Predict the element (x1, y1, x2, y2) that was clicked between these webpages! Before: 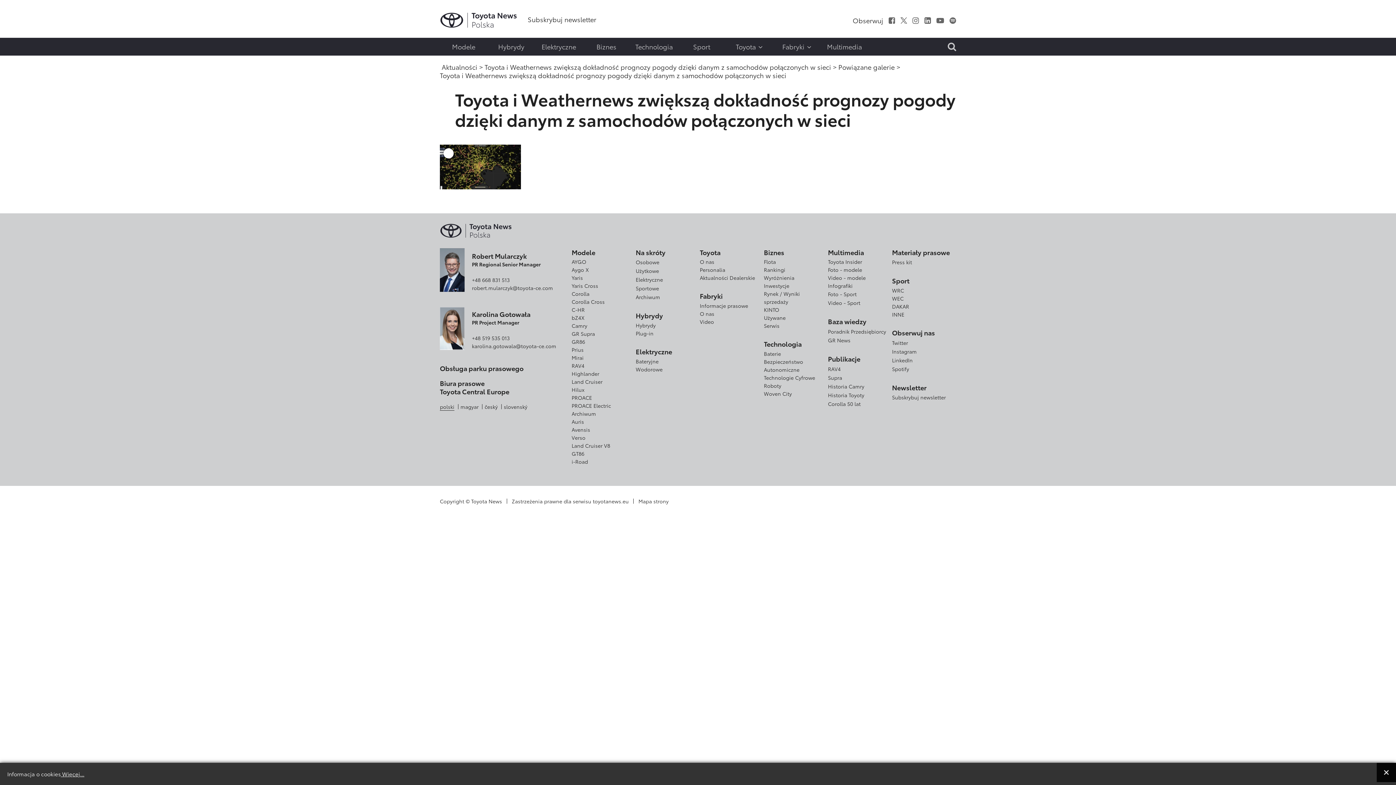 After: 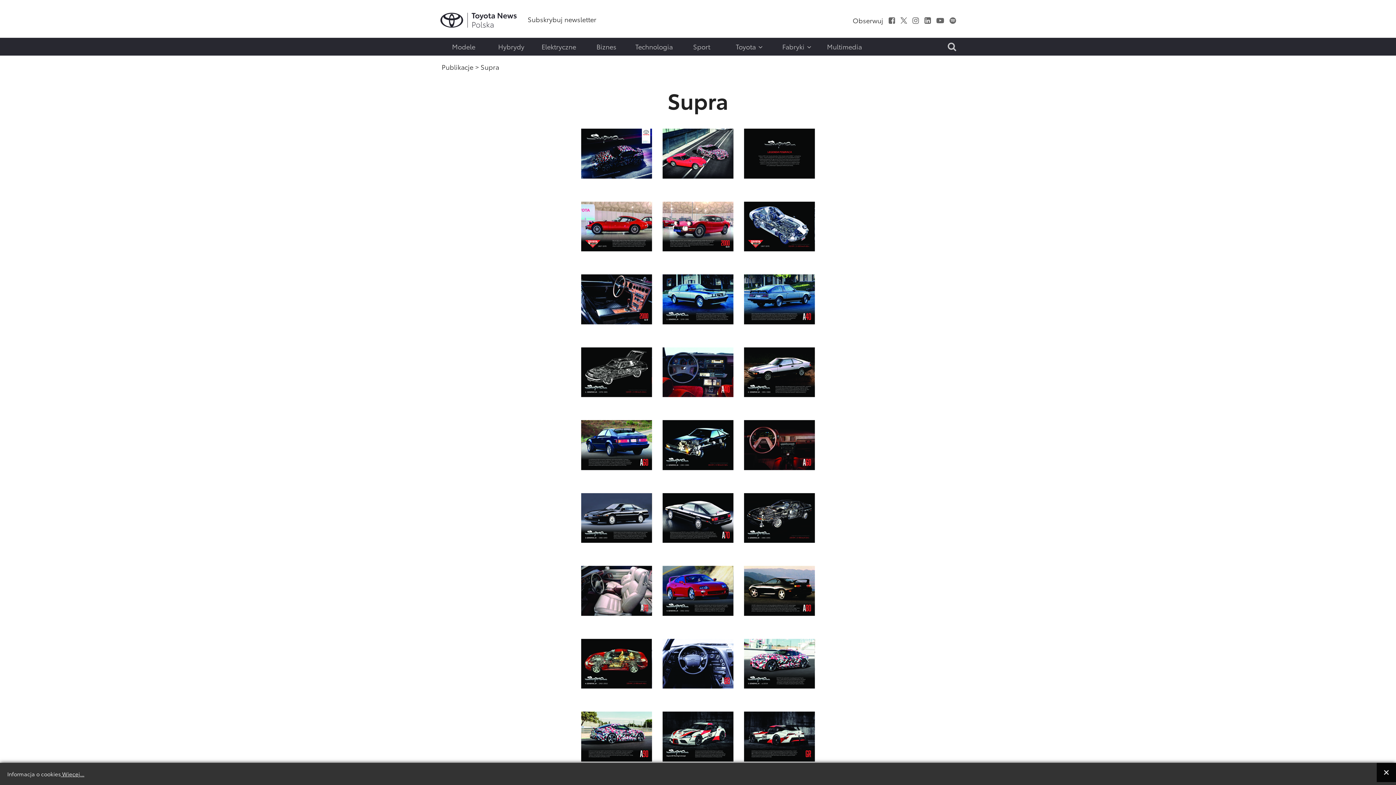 Action: label: Supra bbox: (828, 373, 842, 381)